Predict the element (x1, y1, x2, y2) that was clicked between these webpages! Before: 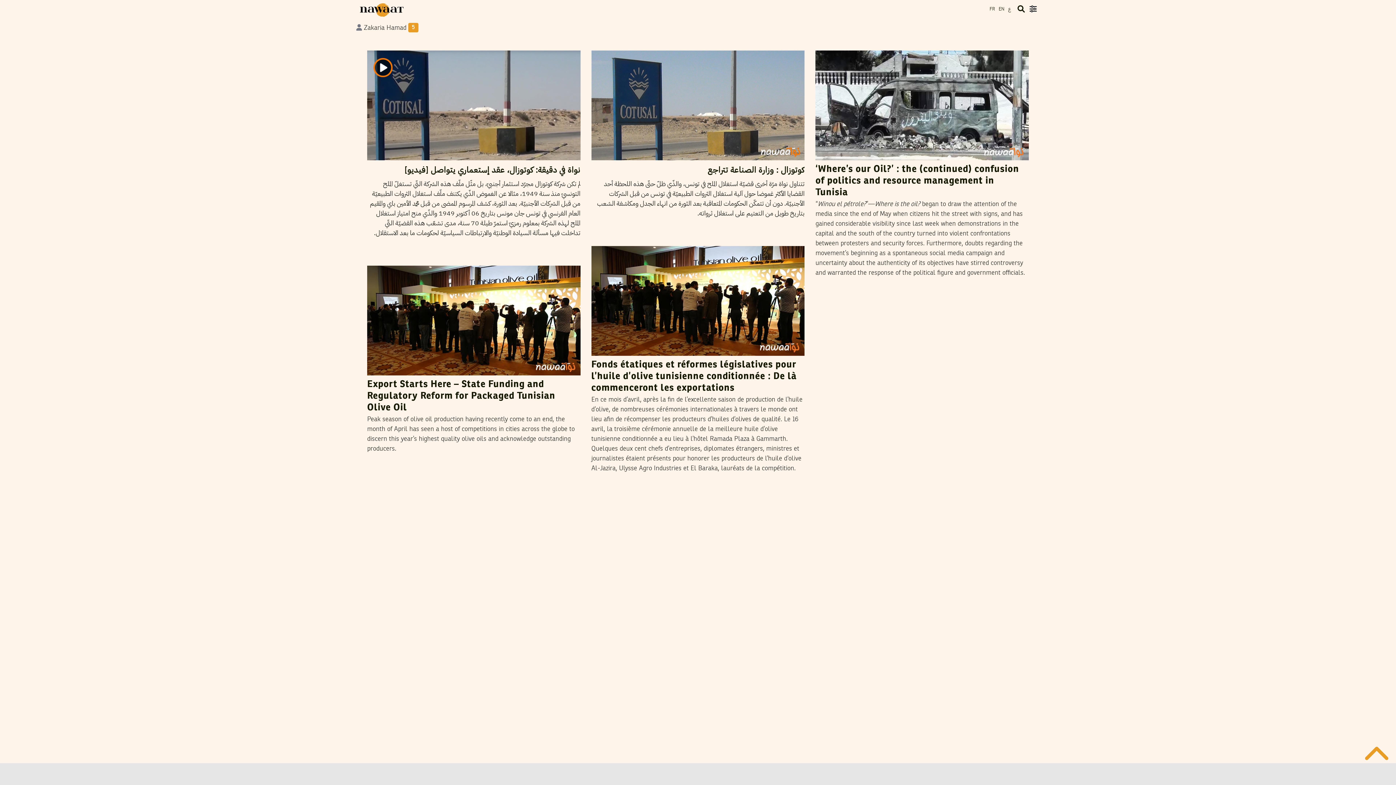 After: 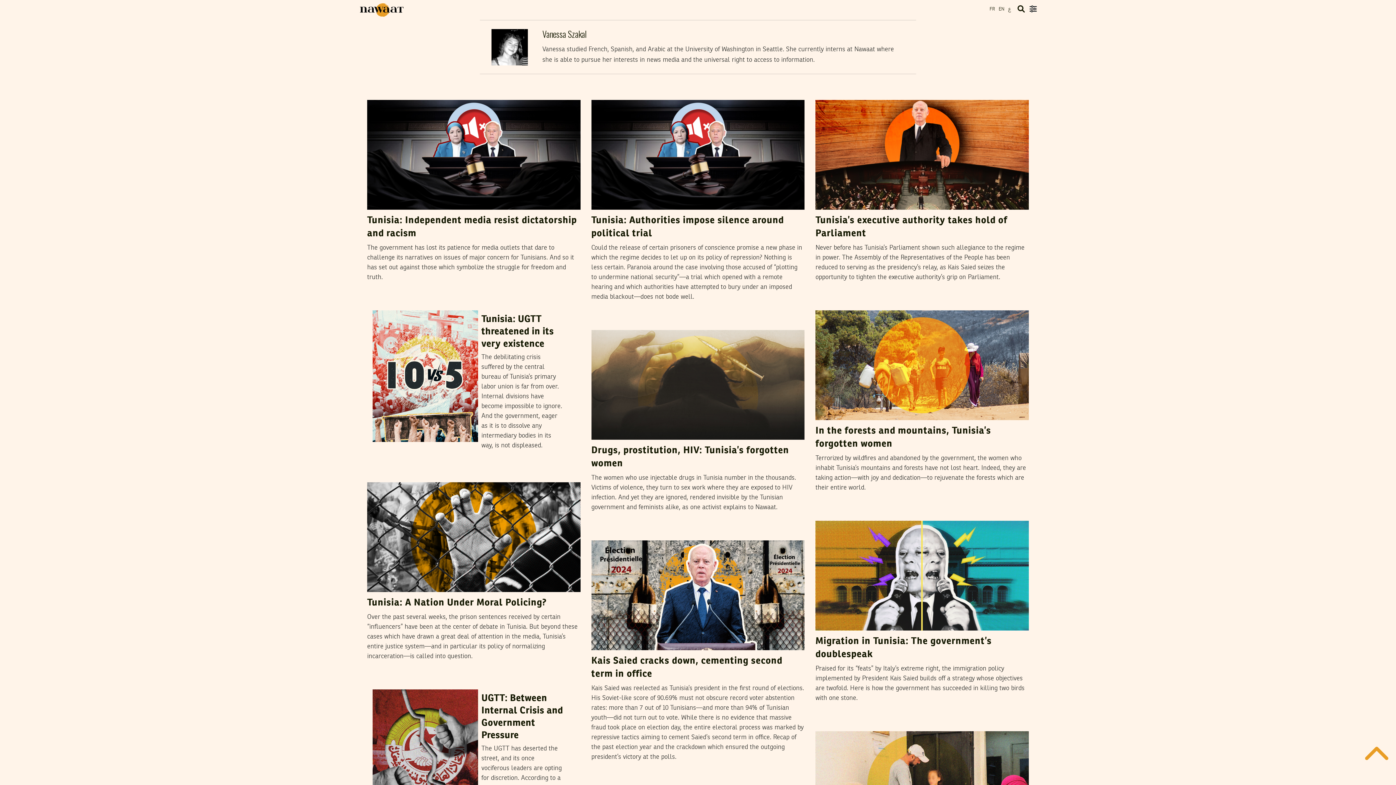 Action: label: VANESSA SZAKAL bbox: (847, 40, 892, 46)